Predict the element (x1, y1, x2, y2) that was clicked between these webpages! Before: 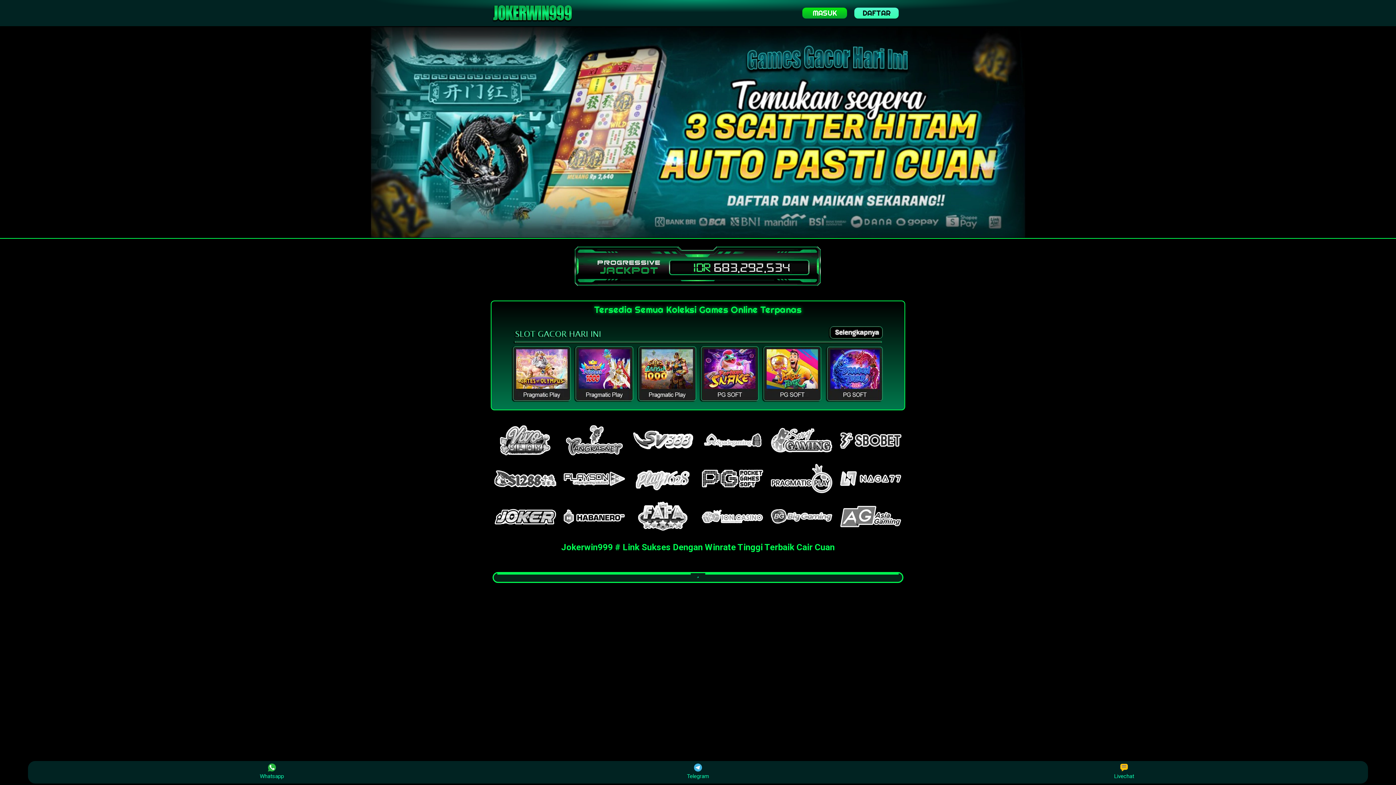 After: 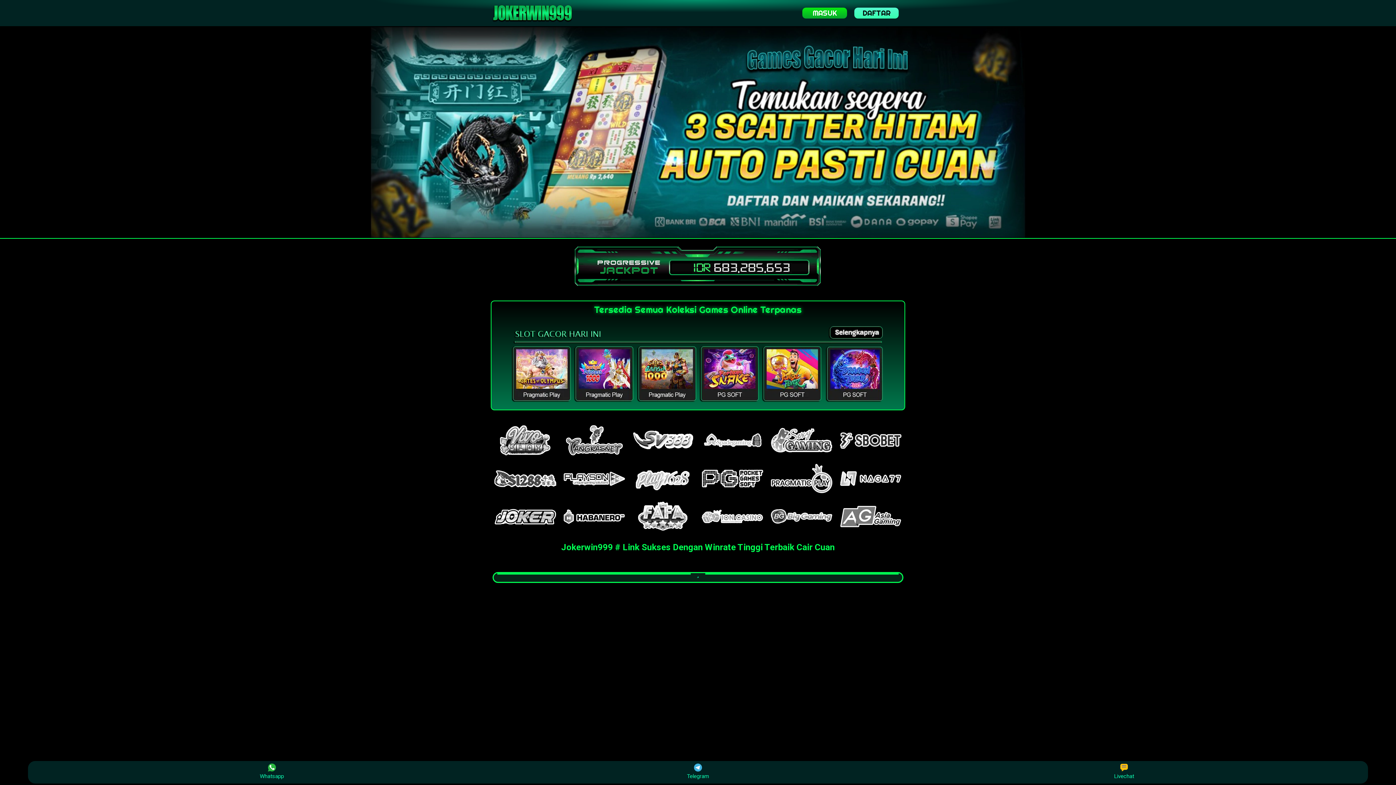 Action: bbox: (492, 1, 572, 24)